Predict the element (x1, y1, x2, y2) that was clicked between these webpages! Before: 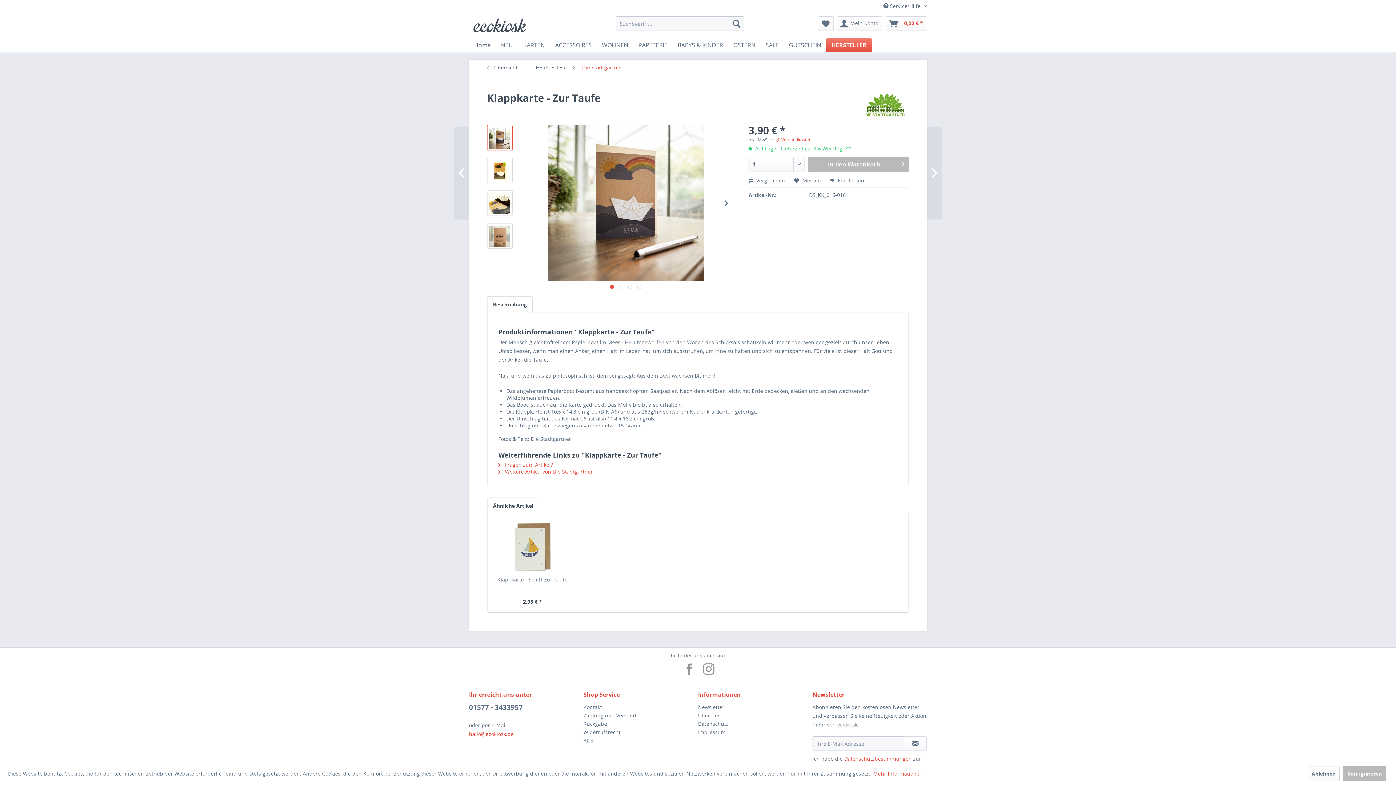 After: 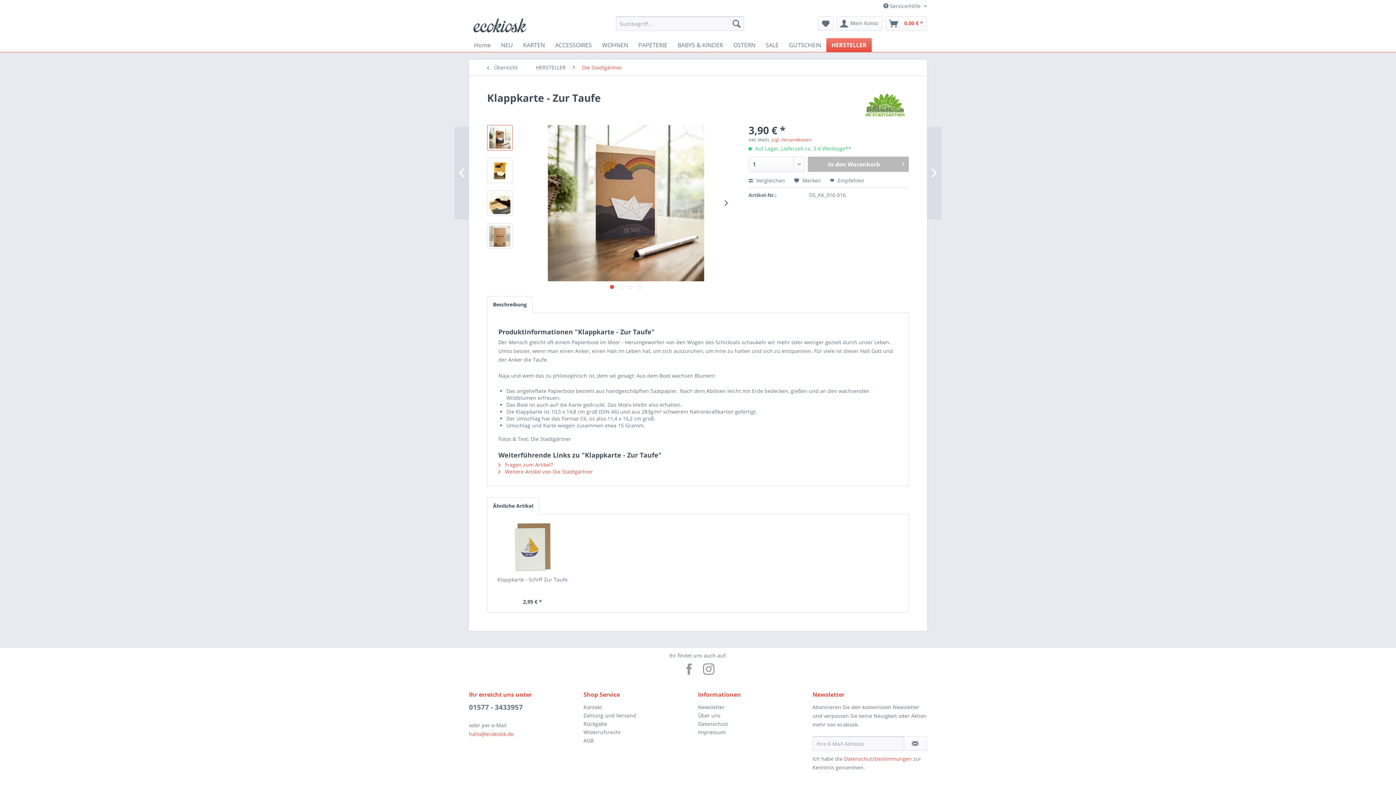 Action: label: Ablehnen bbox: (1308, 766, 1340, 781)